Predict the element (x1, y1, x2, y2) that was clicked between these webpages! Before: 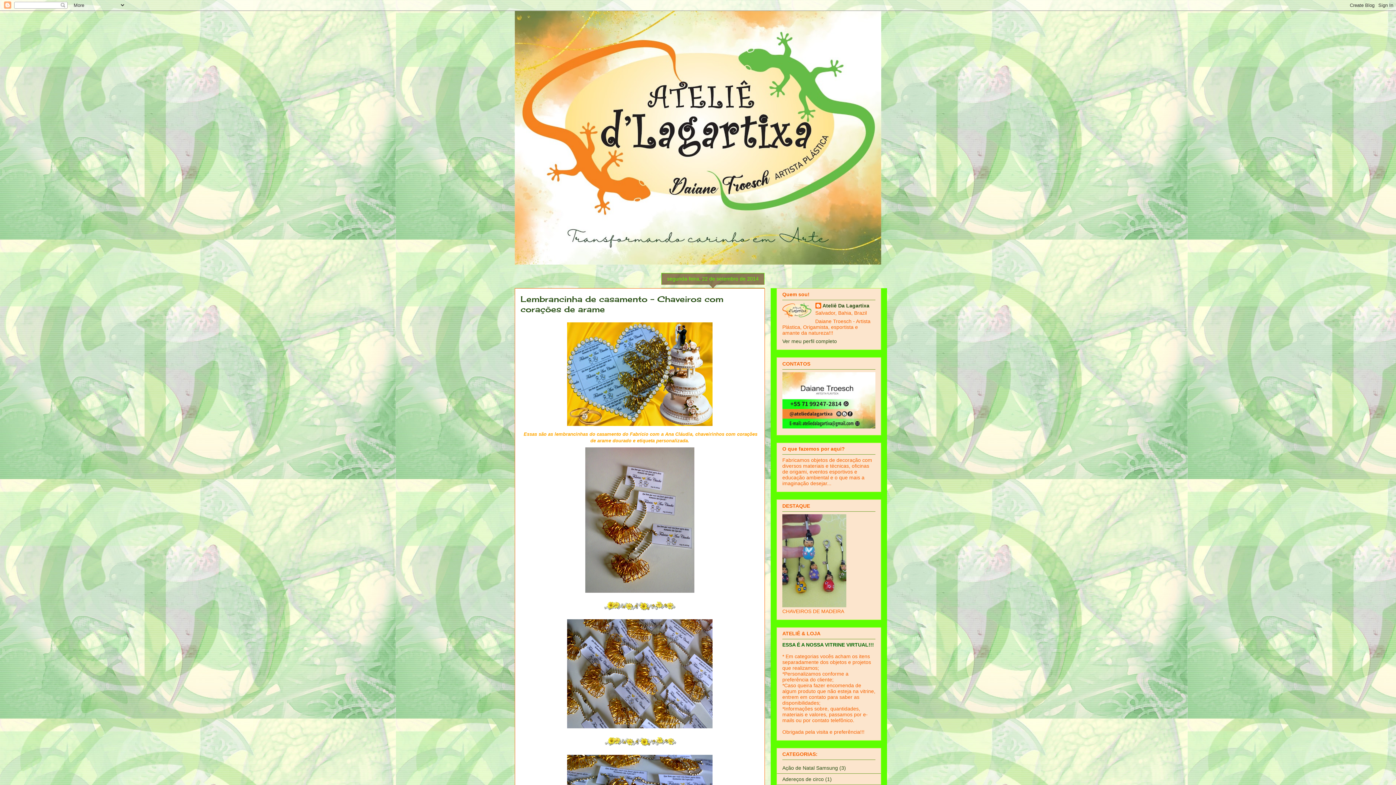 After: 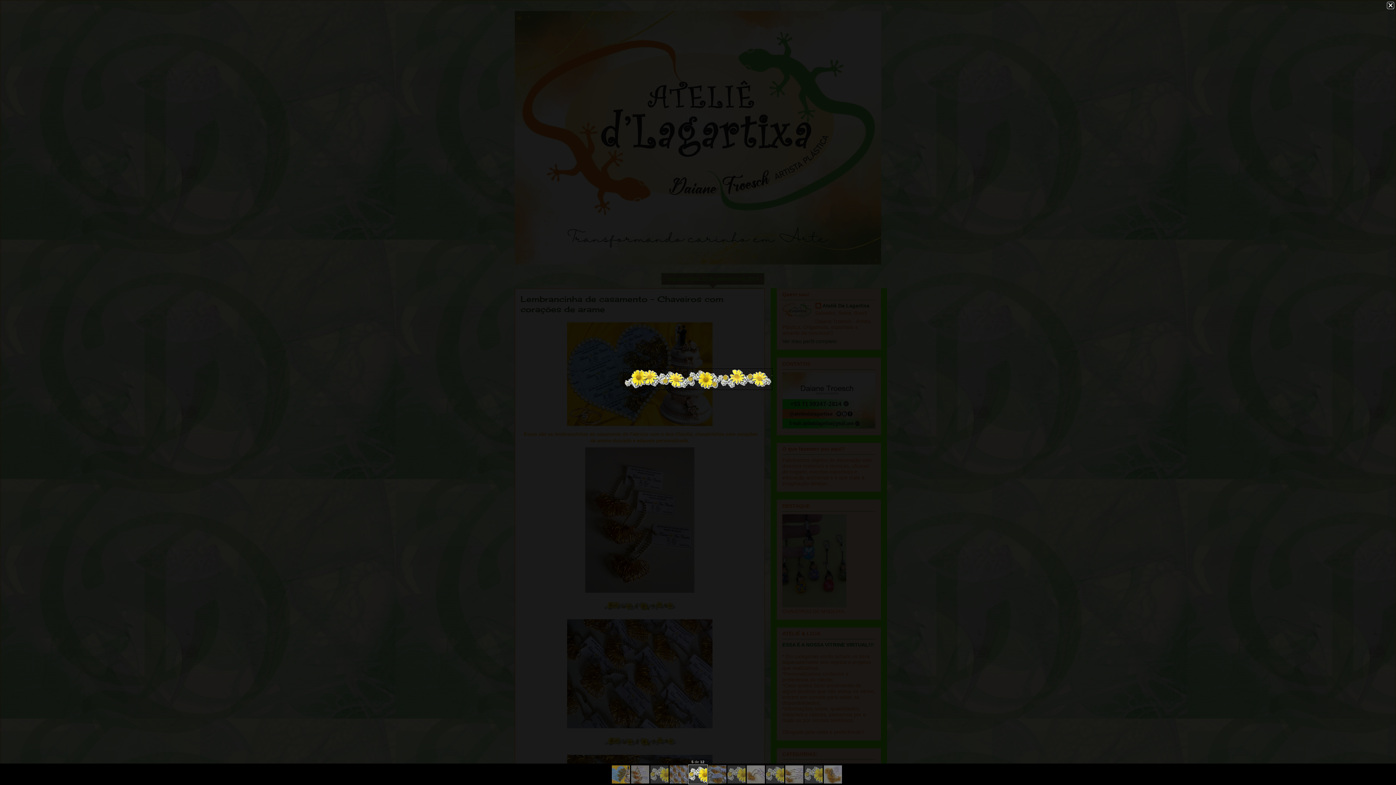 Action: bbox: (601, 745, 680, 751)